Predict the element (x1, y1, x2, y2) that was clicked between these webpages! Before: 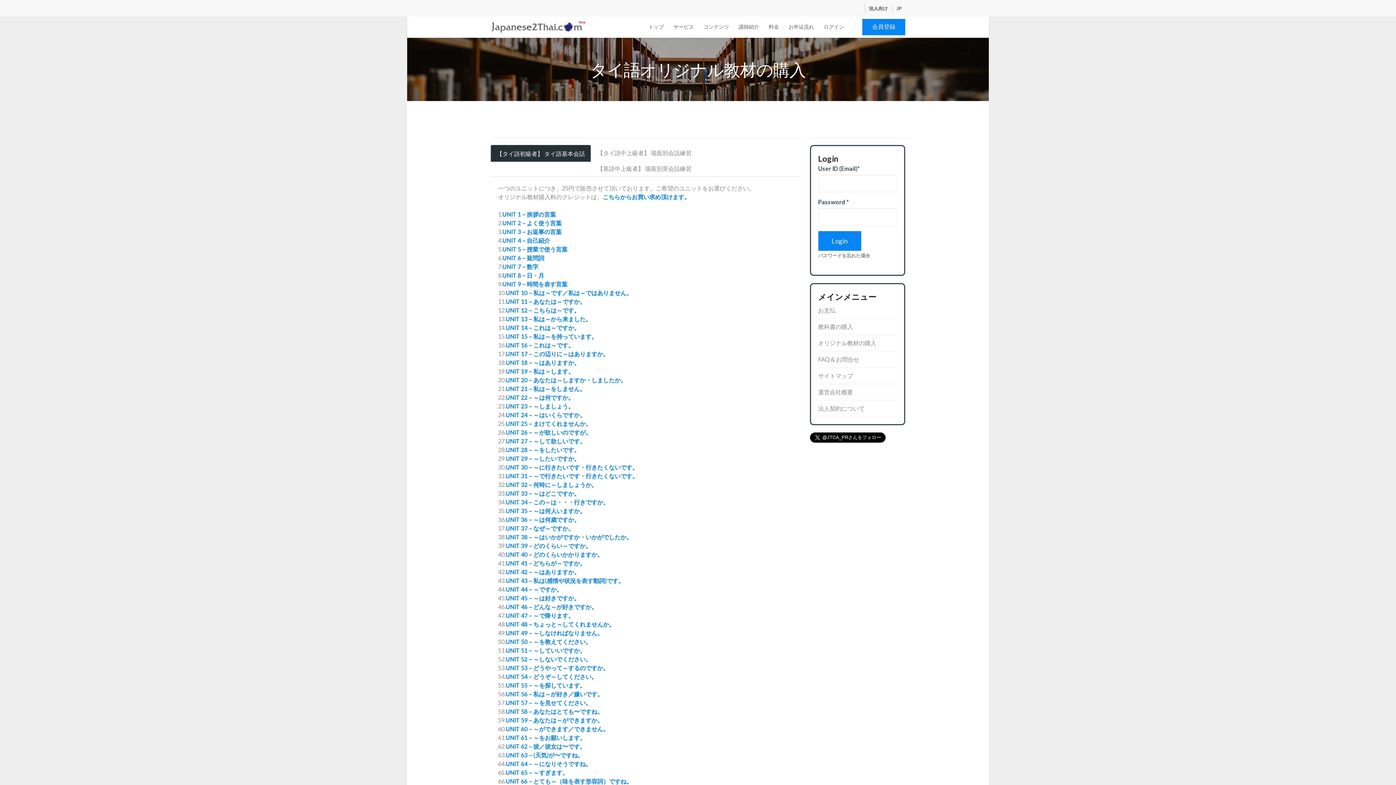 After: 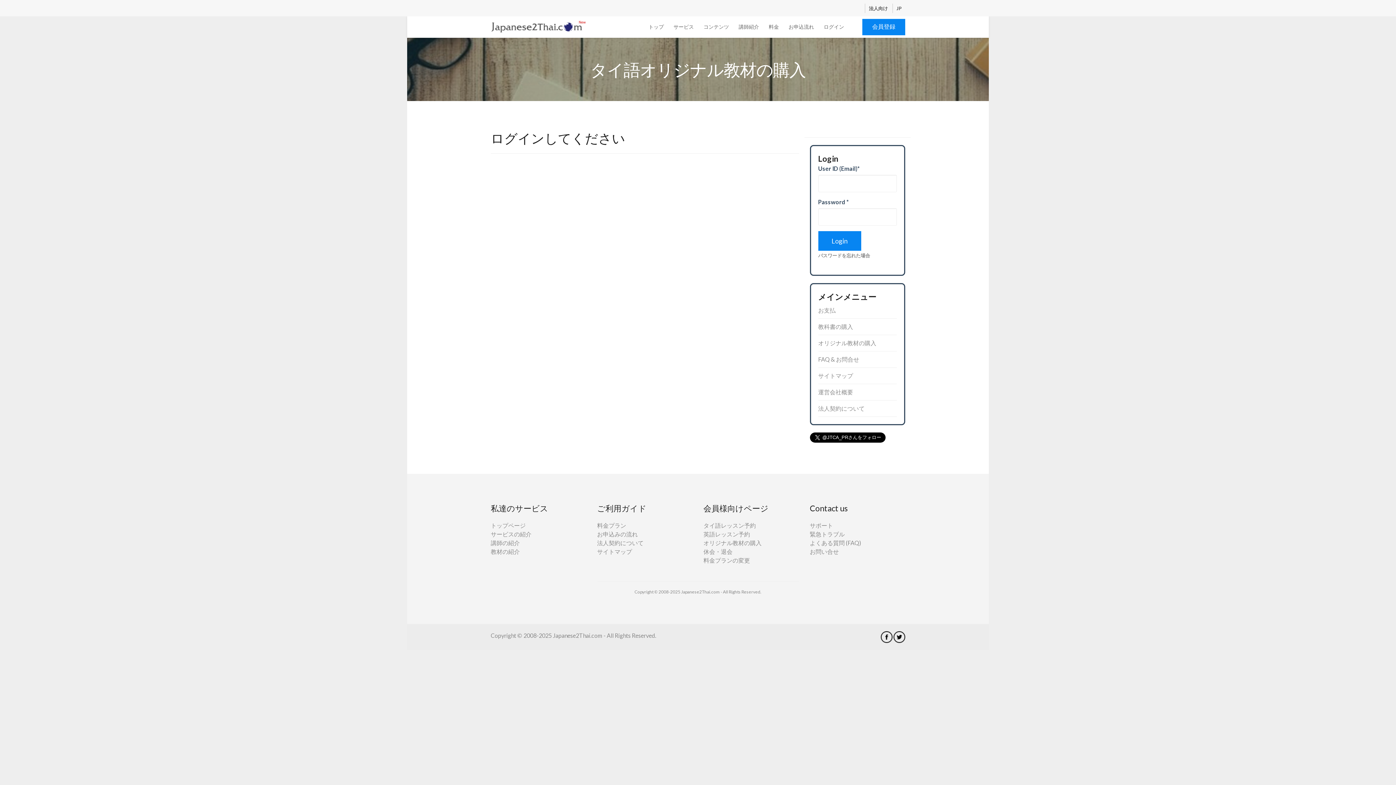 Action: label: UNIT 60－～ができます／できません。 bbox: (505, 725, 609, 732)